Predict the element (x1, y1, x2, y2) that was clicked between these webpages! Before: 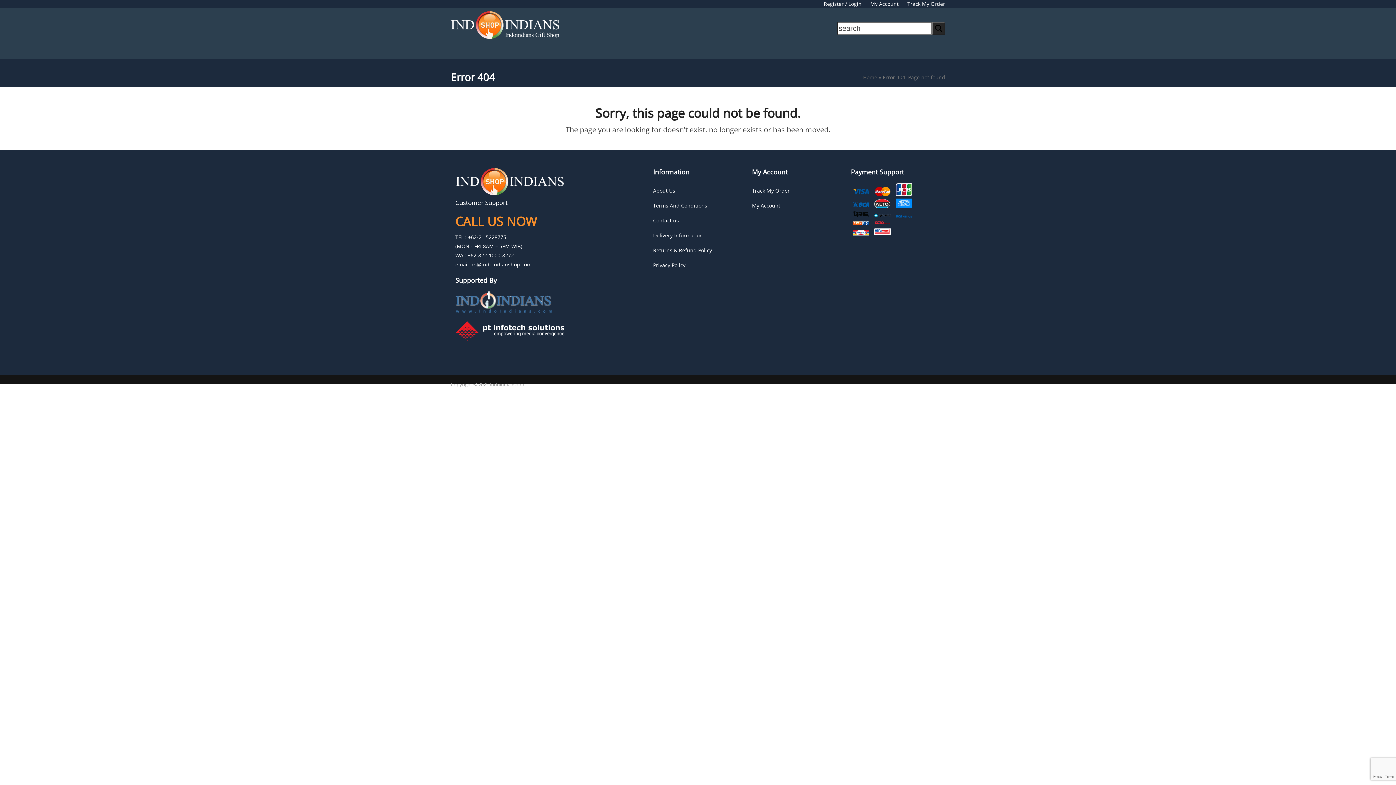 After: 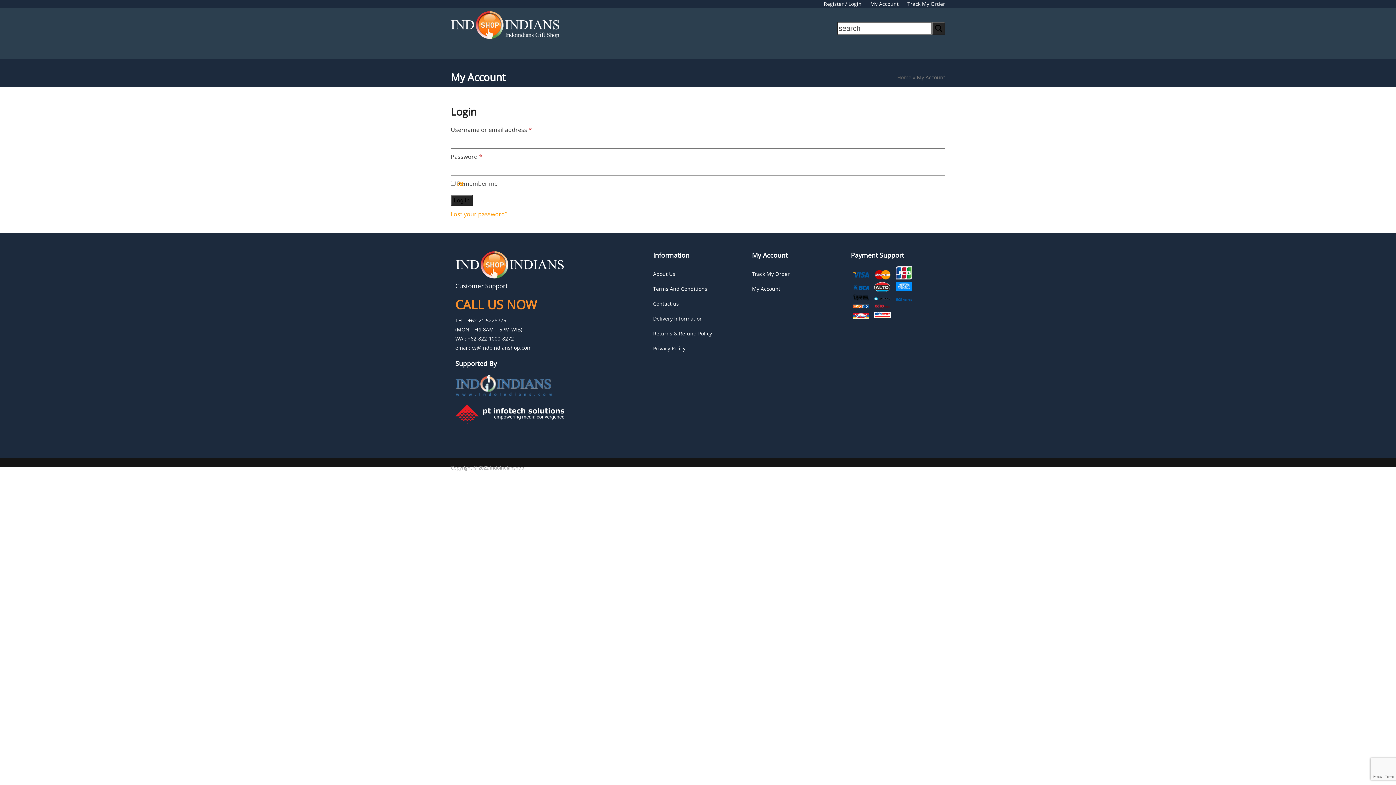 Action: bbox: (752, 187, 790, 194) label: Track My Order